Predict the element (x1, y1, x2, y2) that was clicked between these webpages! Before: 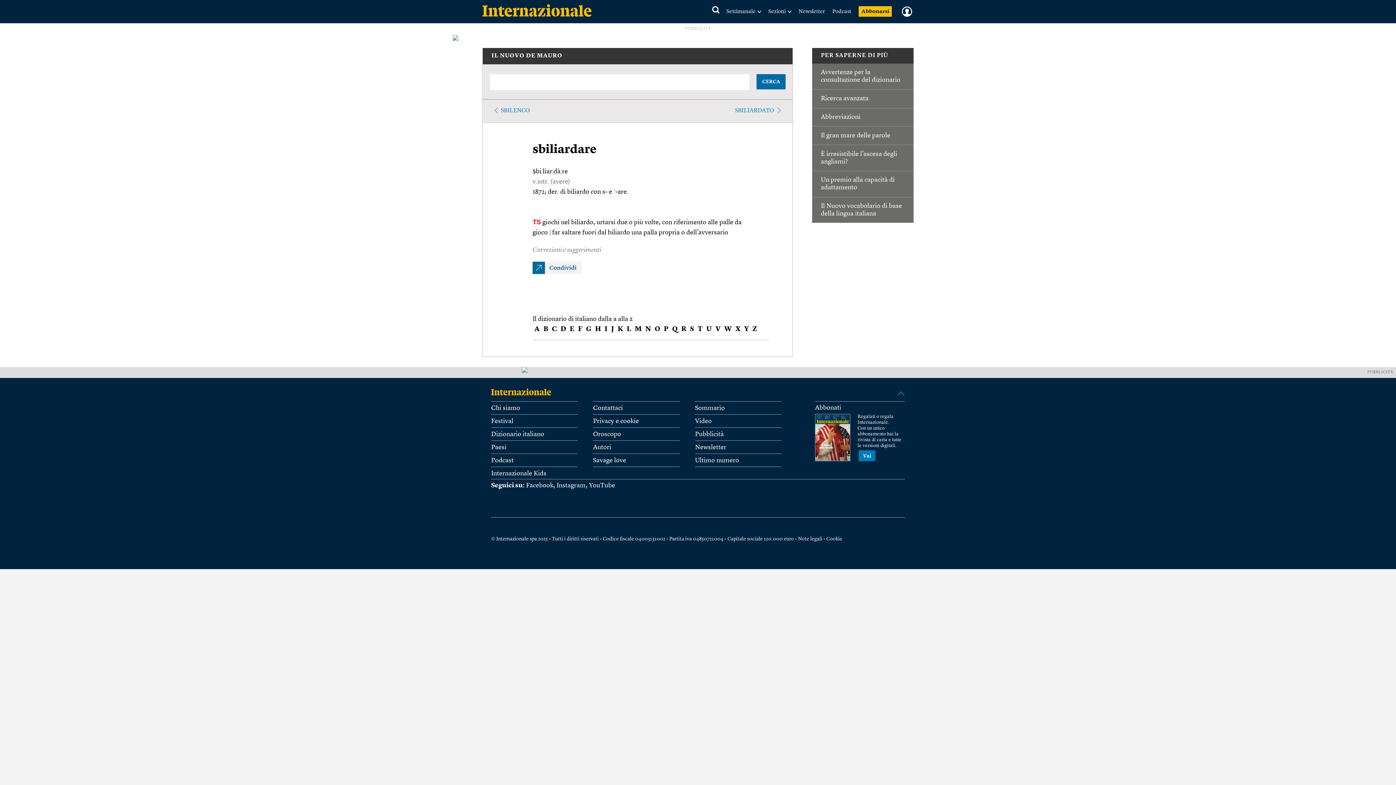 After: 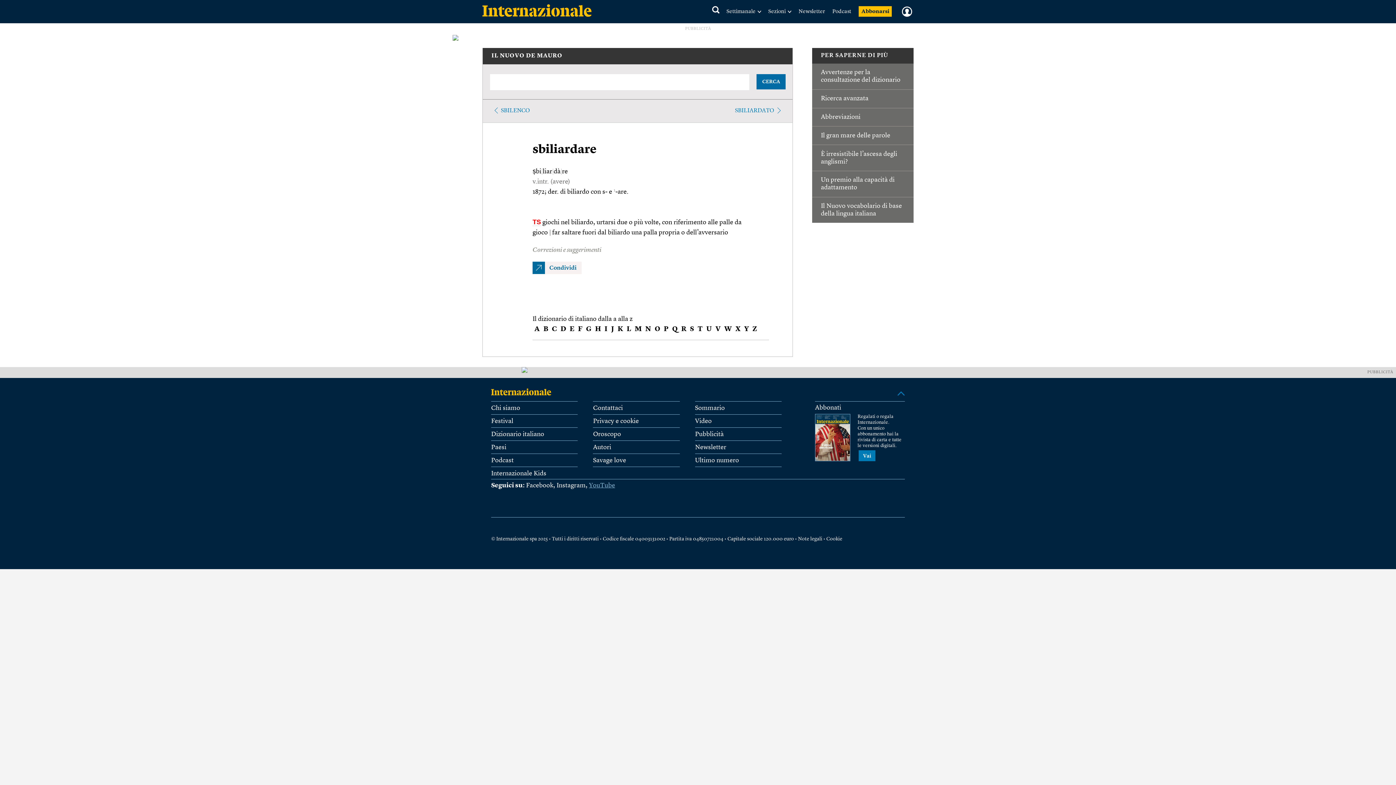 Action: bbox: (589, 482, 615, 489) label: YouTube